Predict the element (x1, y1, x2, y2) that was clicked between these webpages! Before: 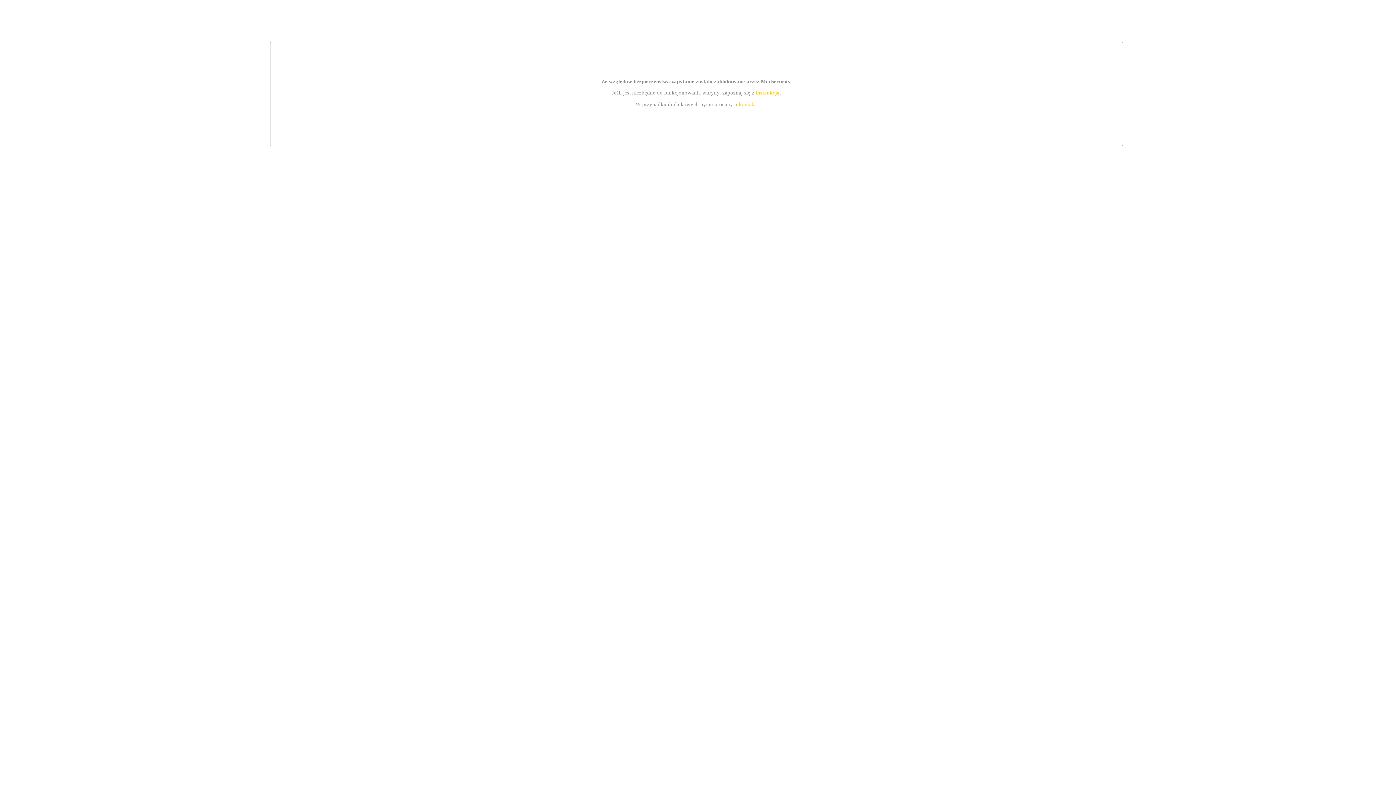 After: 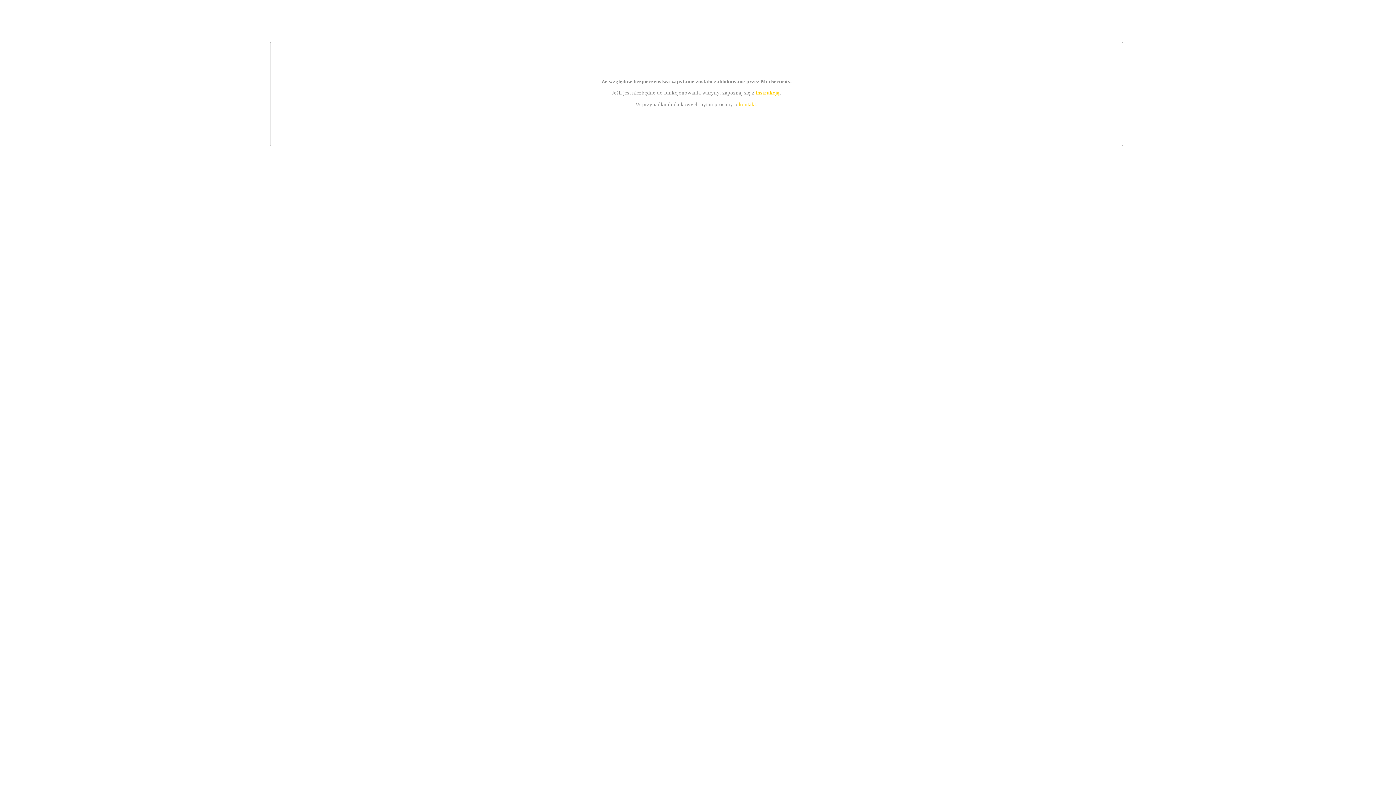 Action: bbox: (739, 101, 756, 107) label: kontakt